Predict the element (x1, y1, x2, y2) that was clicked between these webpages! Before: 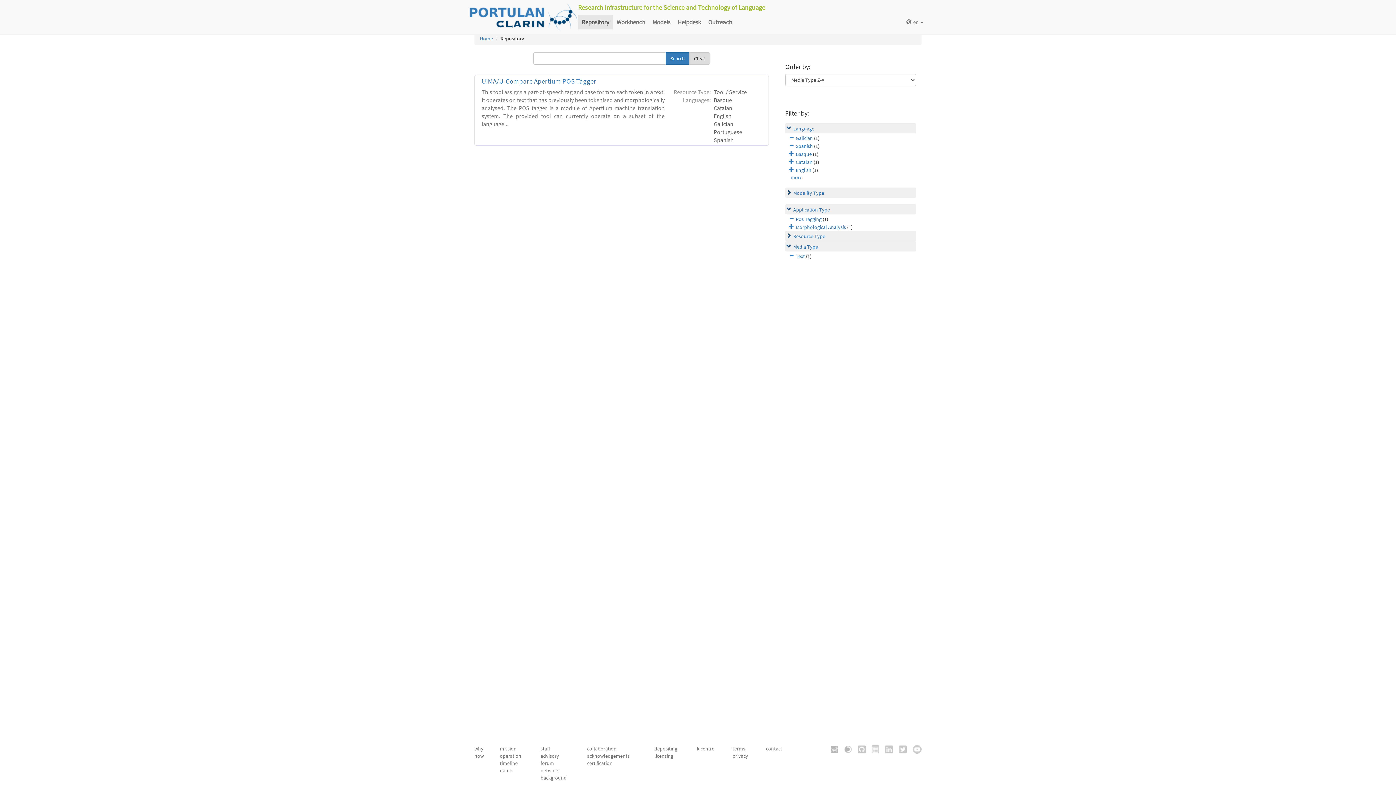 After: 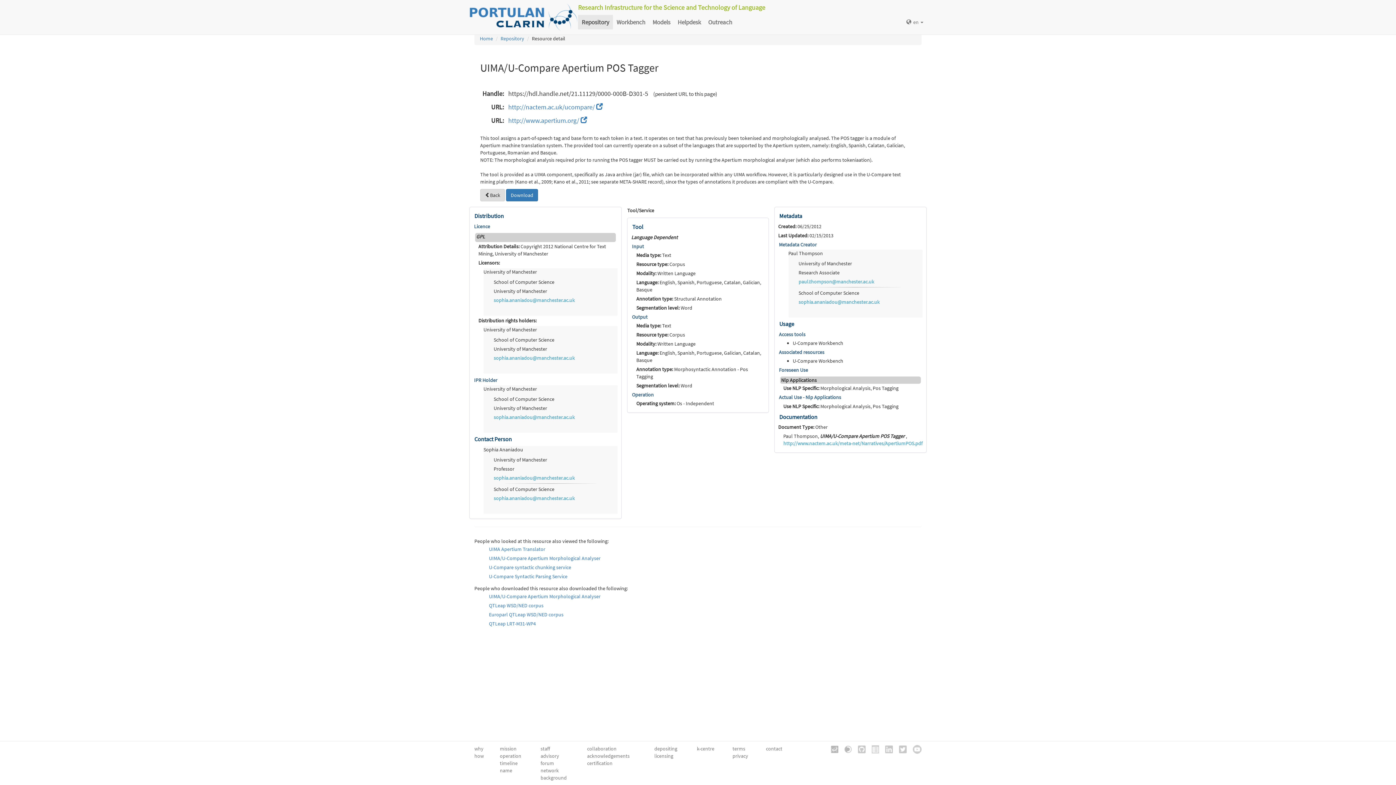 Action: label: UIMA/U-Compare Apertium POS Tagger bbox: (481, 77, 596, 85)